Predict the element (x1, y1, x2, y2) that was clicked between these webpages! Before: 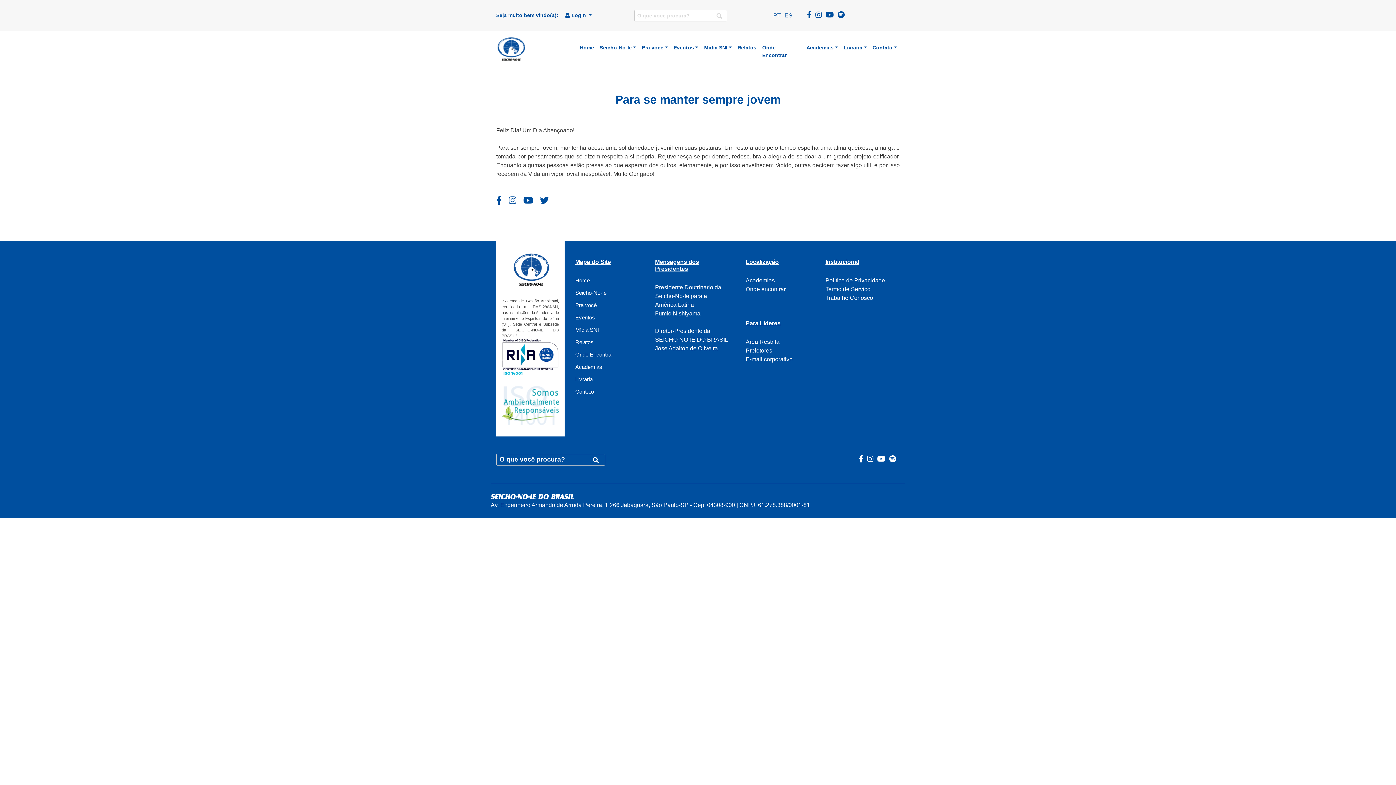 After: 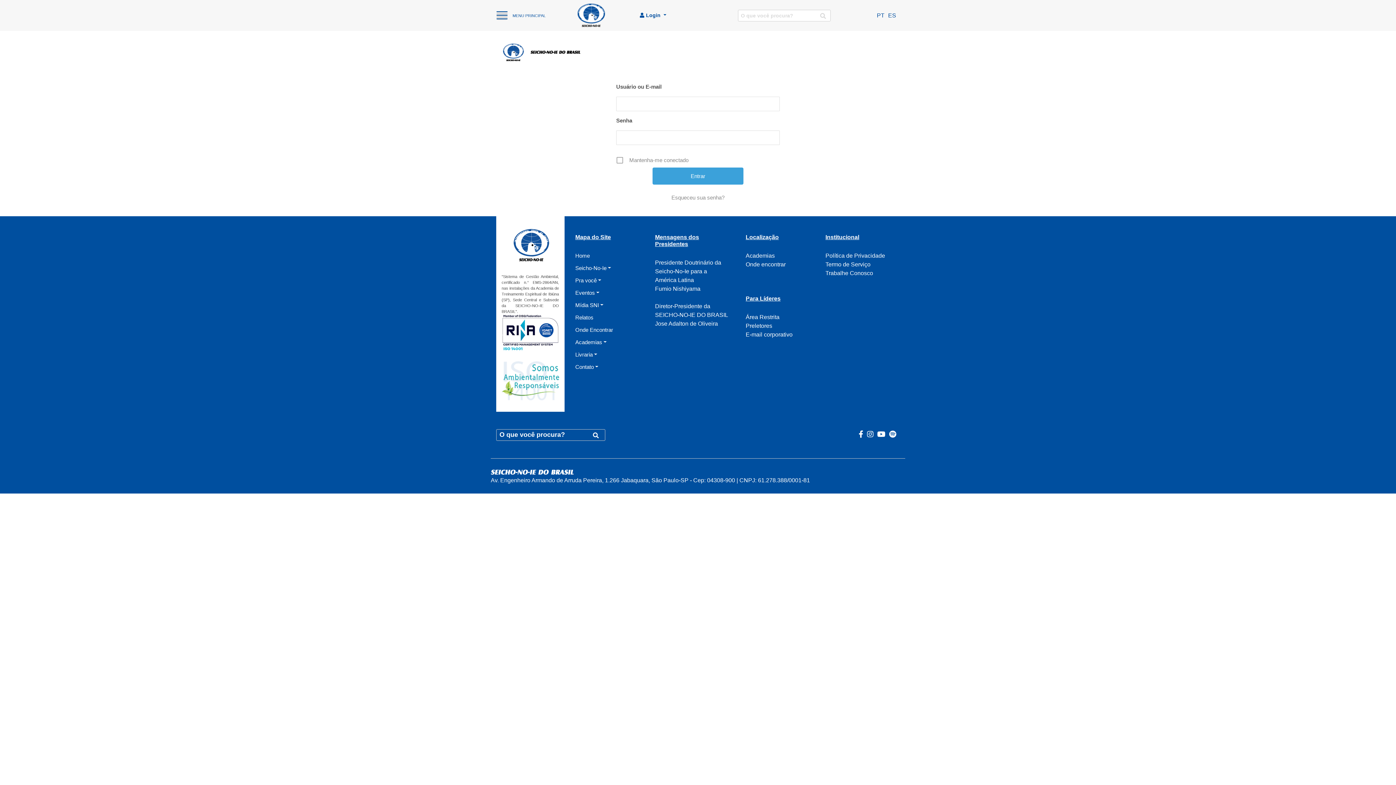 Action: bbox: (745, 347, 772, 353) label: Preletores